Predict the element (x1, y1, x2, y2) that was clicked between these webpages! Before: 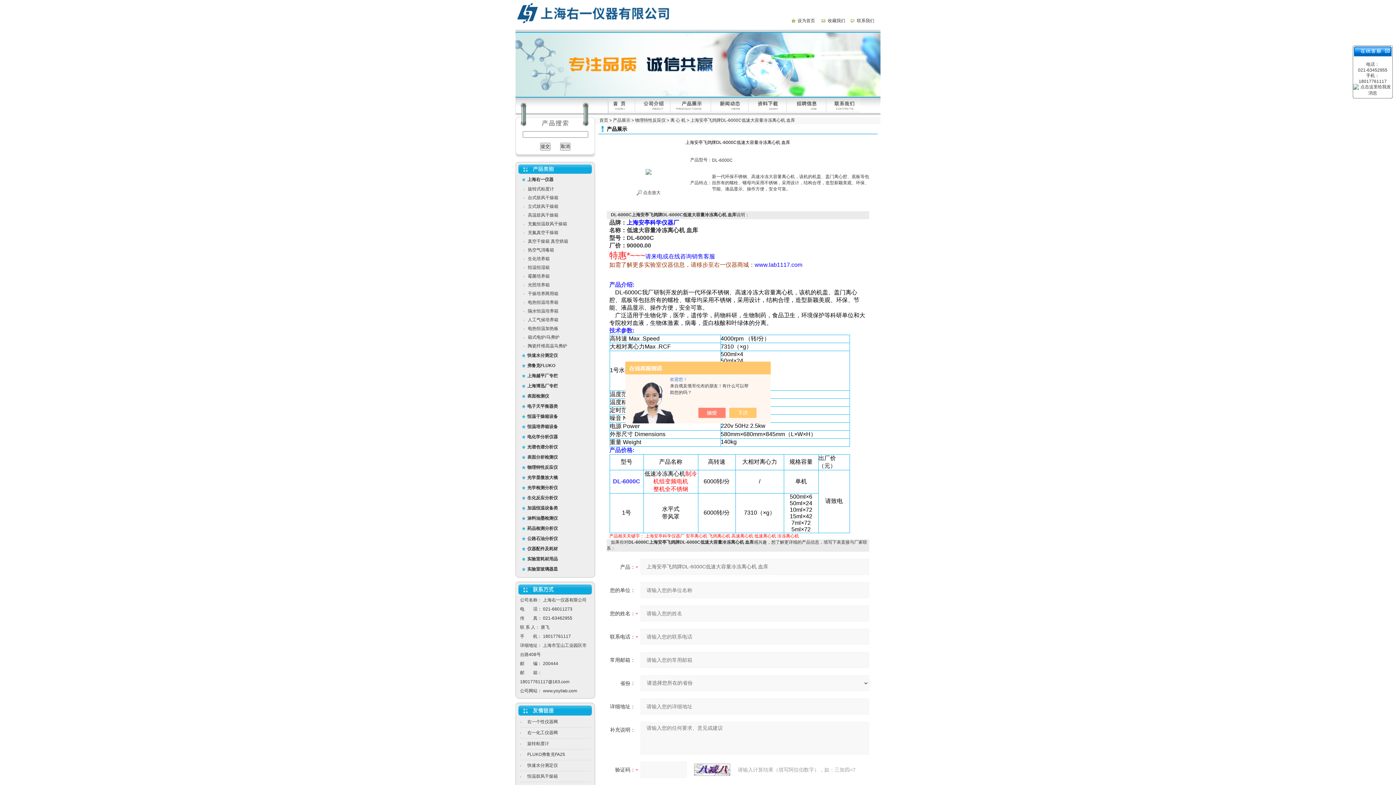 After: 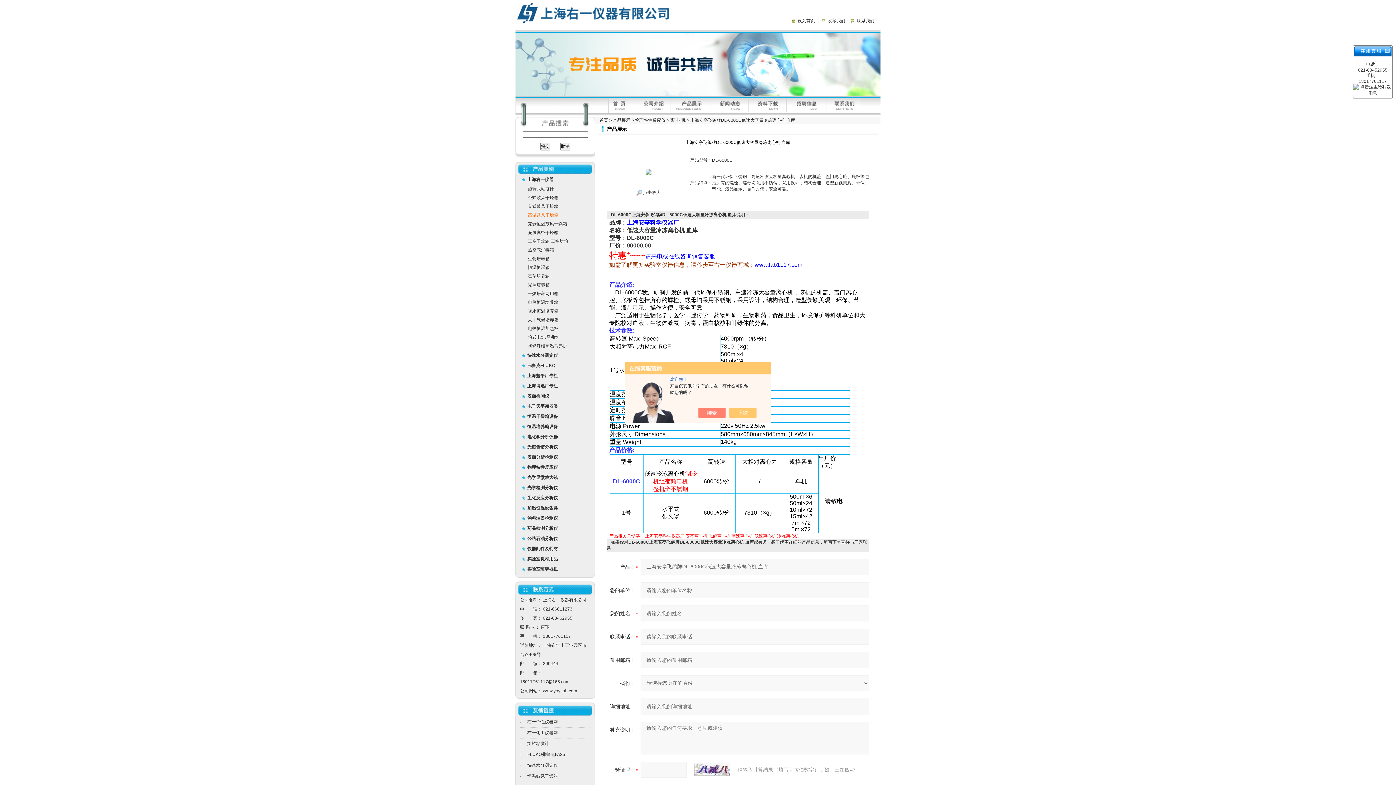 Action: bbox: (528, 212, 558, 217) label: 高温鼓风干燥箱